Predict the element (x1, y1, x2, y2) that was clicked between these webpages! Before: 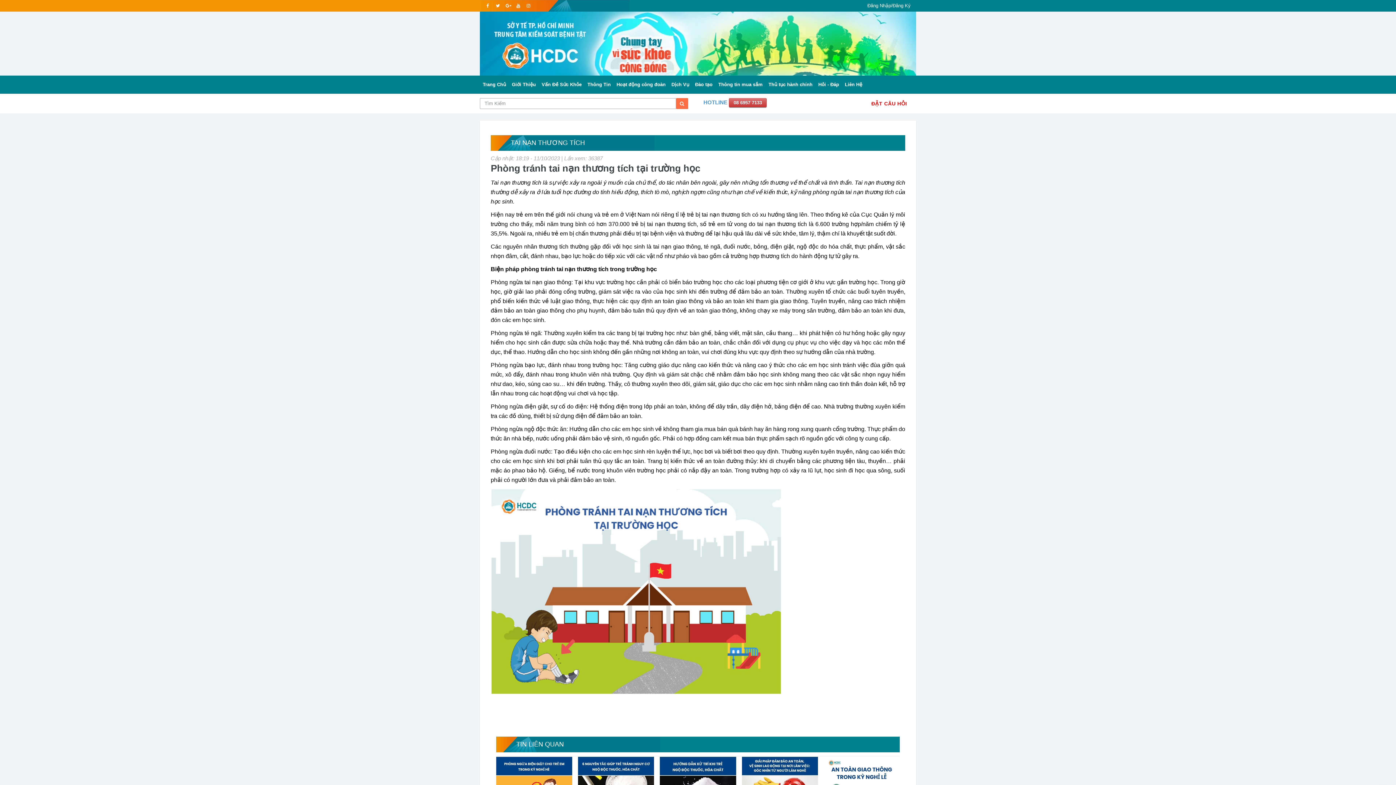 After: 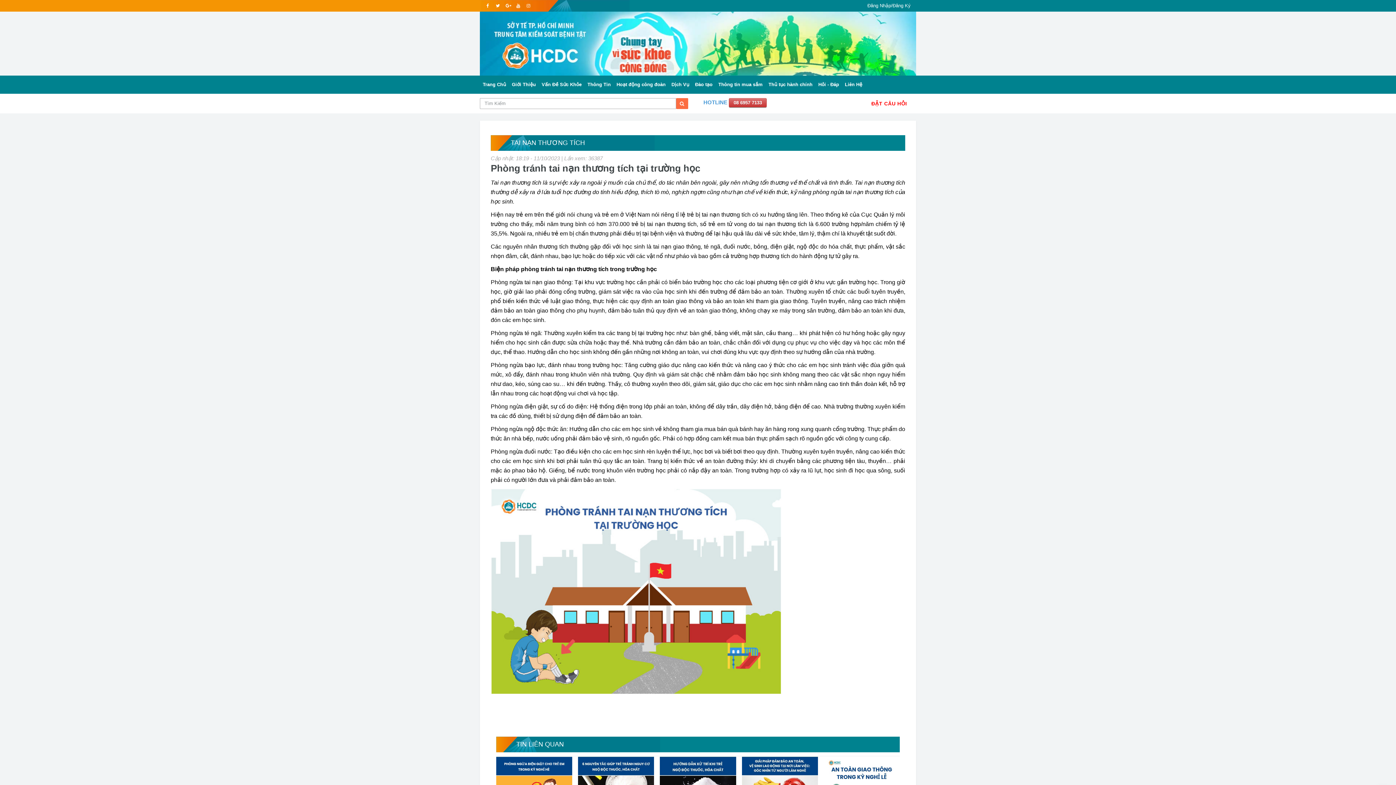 Action: label: instagram bbox: (526, 0, 530, 11)